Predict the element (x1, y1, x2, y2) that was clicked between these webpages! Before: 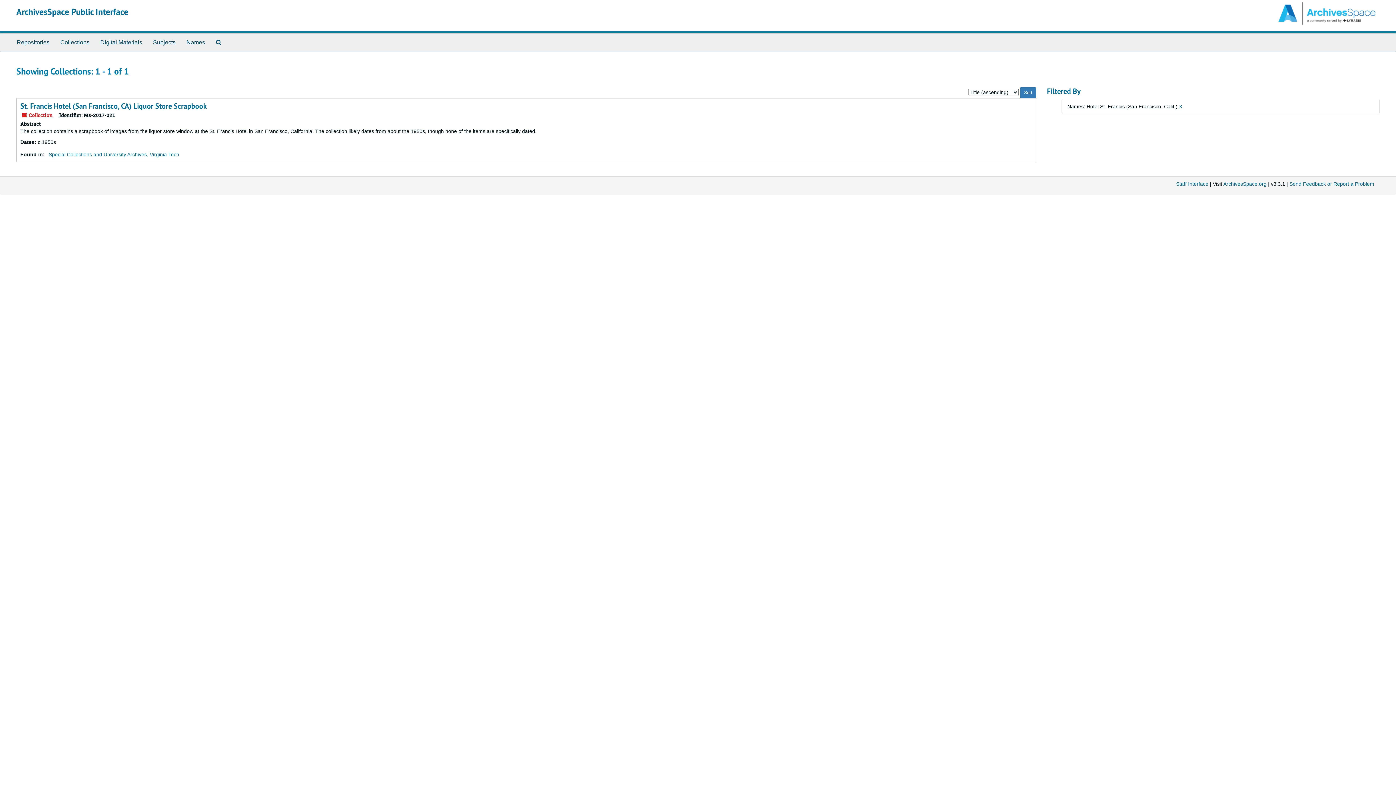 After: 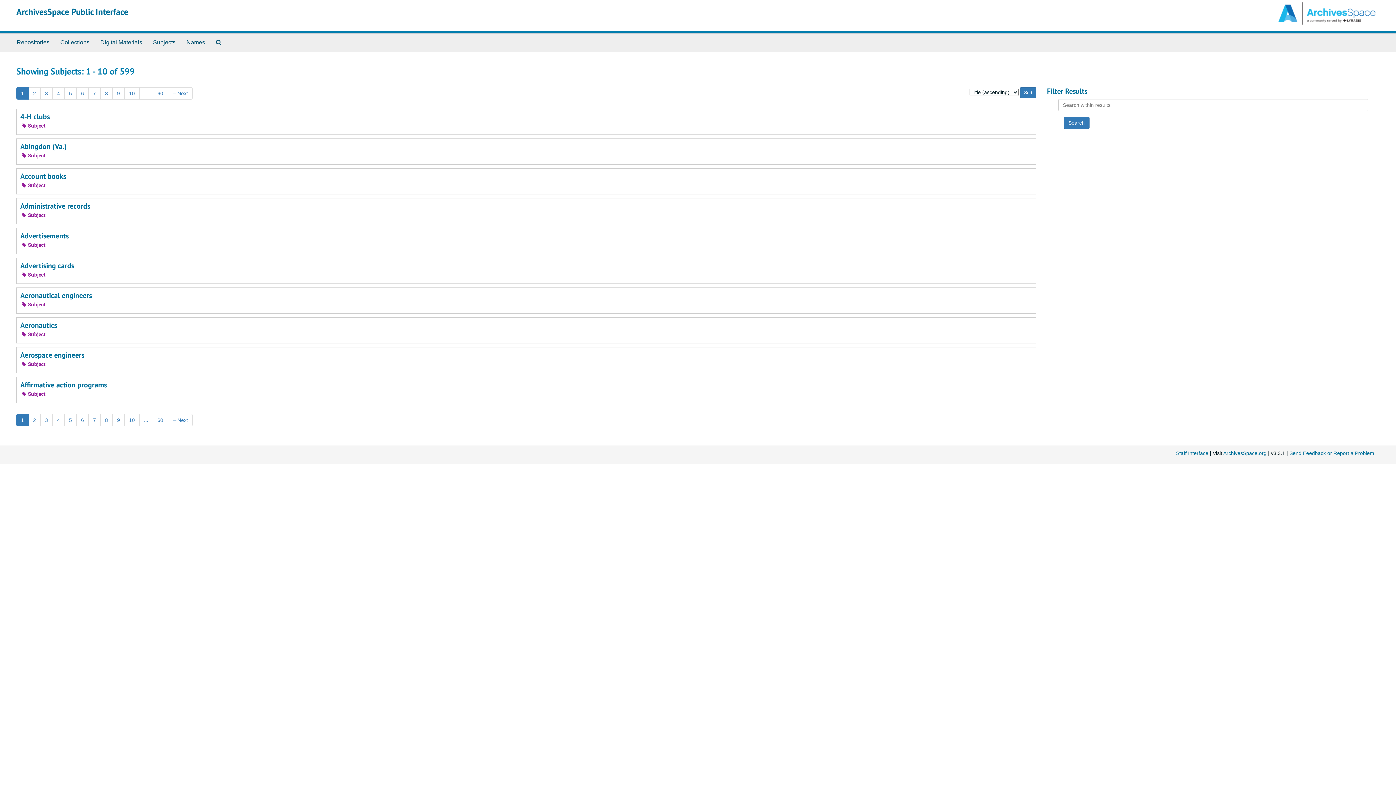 Action: bbox: (147, 33, 181, 51) label: Subjects